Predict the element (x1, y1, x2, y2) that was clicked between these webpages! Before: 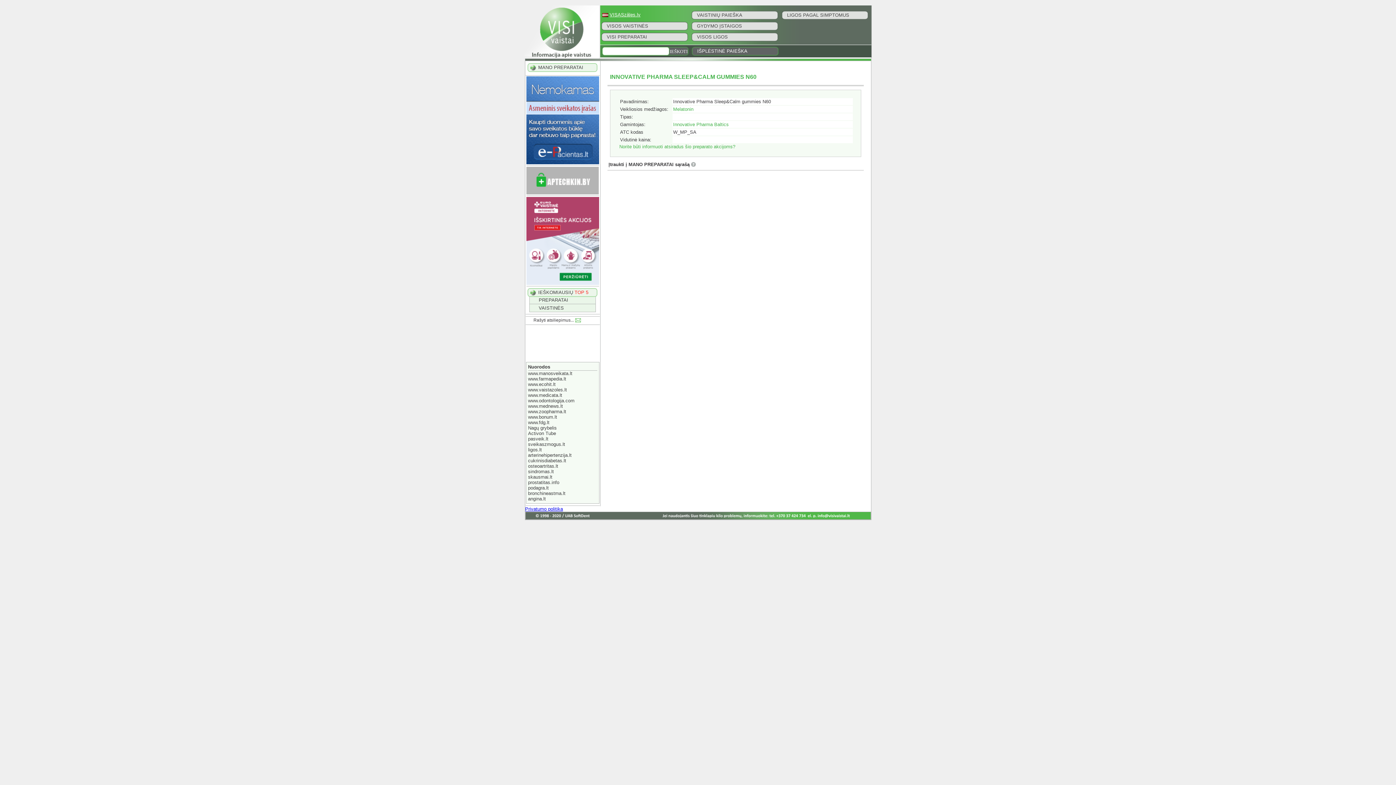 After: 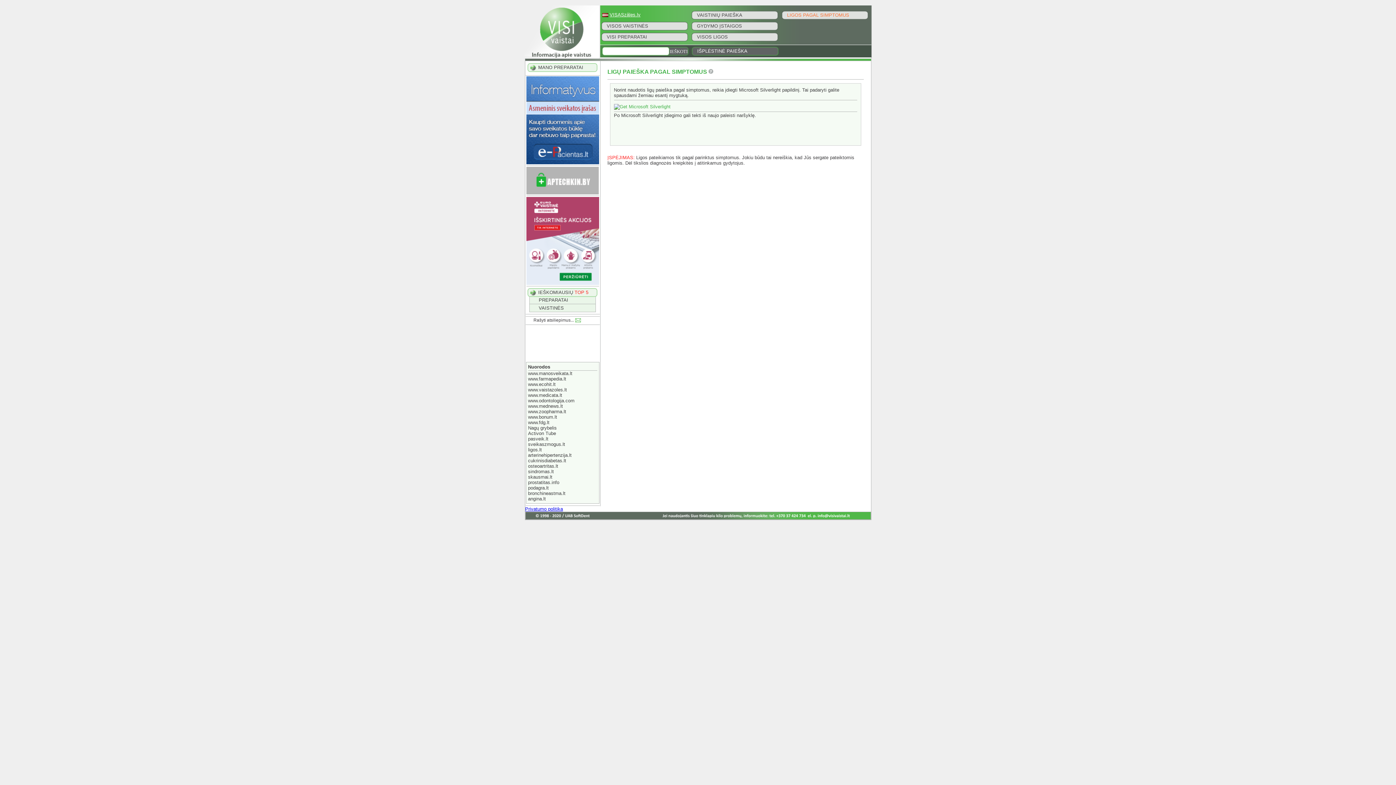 Action: label: LIGOS PAGAL SIMPTOMUS bbox: (781, 10, 868, 19)